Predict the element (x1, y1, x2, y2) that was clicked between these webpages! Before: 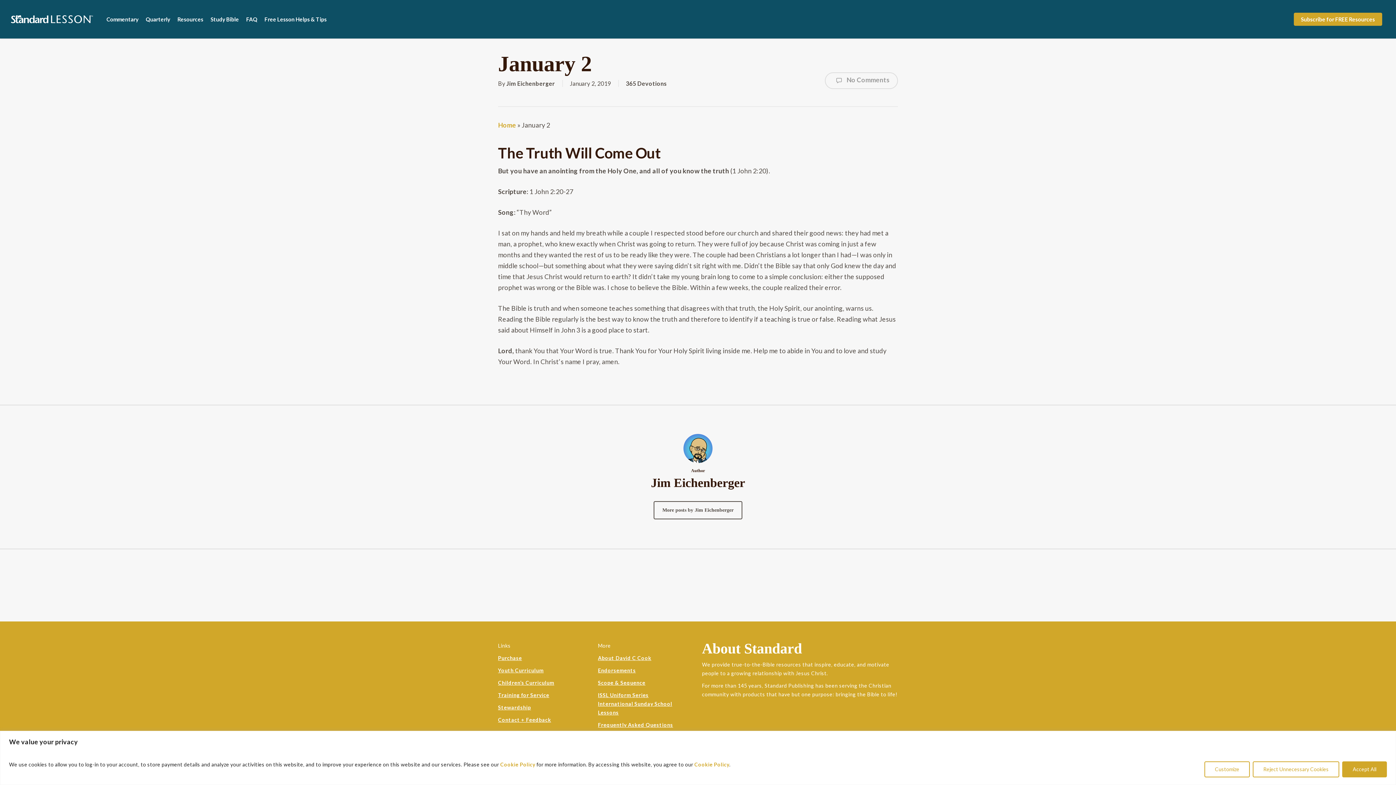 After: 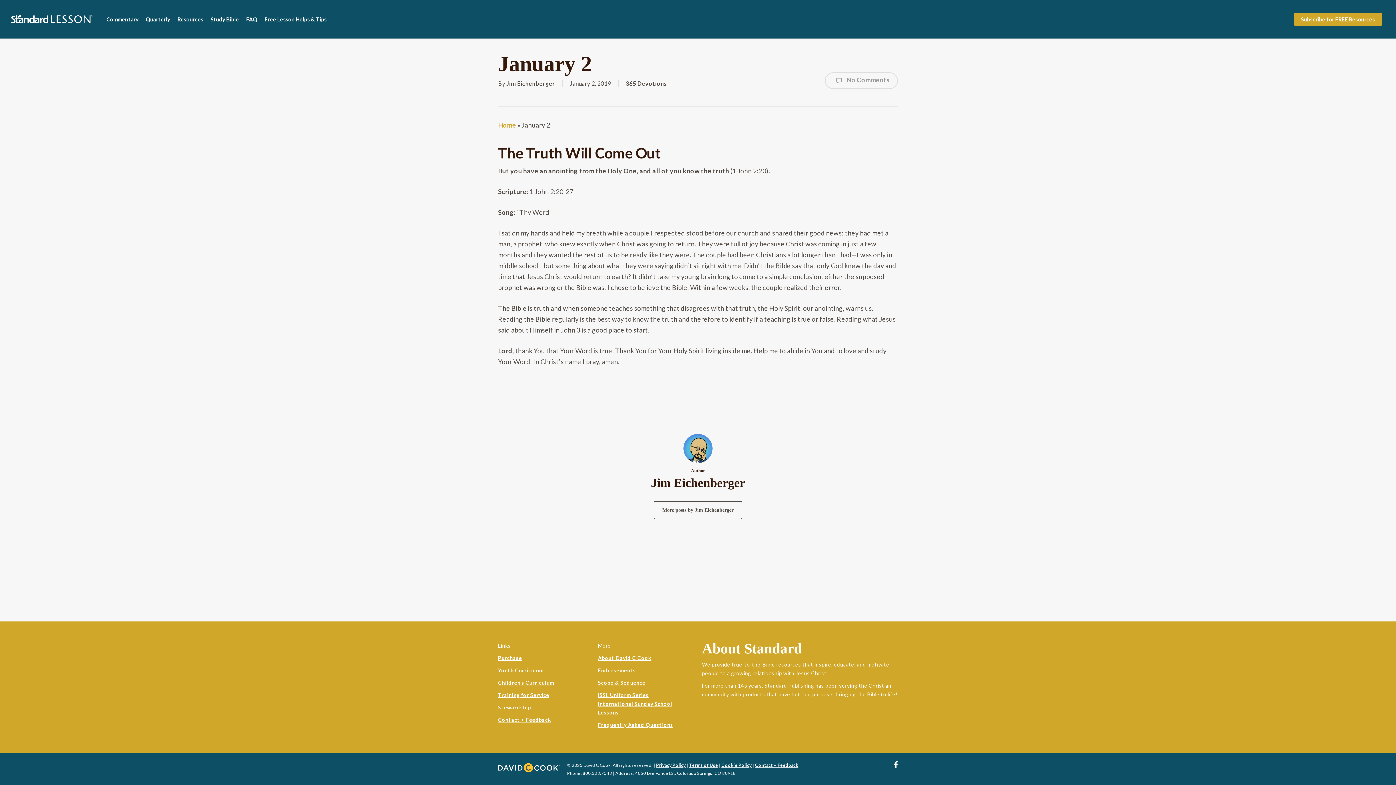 Action: bbox: (1253, 761, 1339, 777) label: Reject Unnecessary Cookies